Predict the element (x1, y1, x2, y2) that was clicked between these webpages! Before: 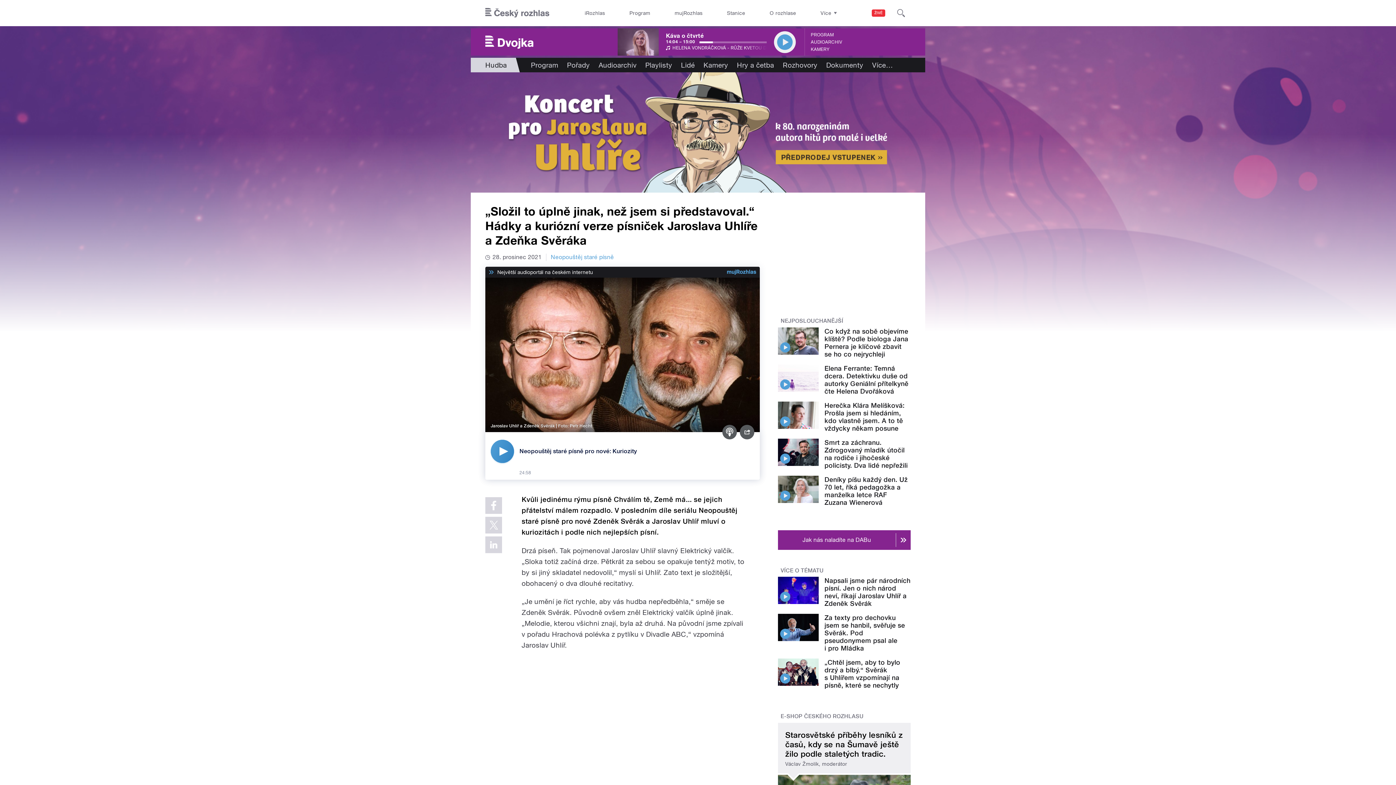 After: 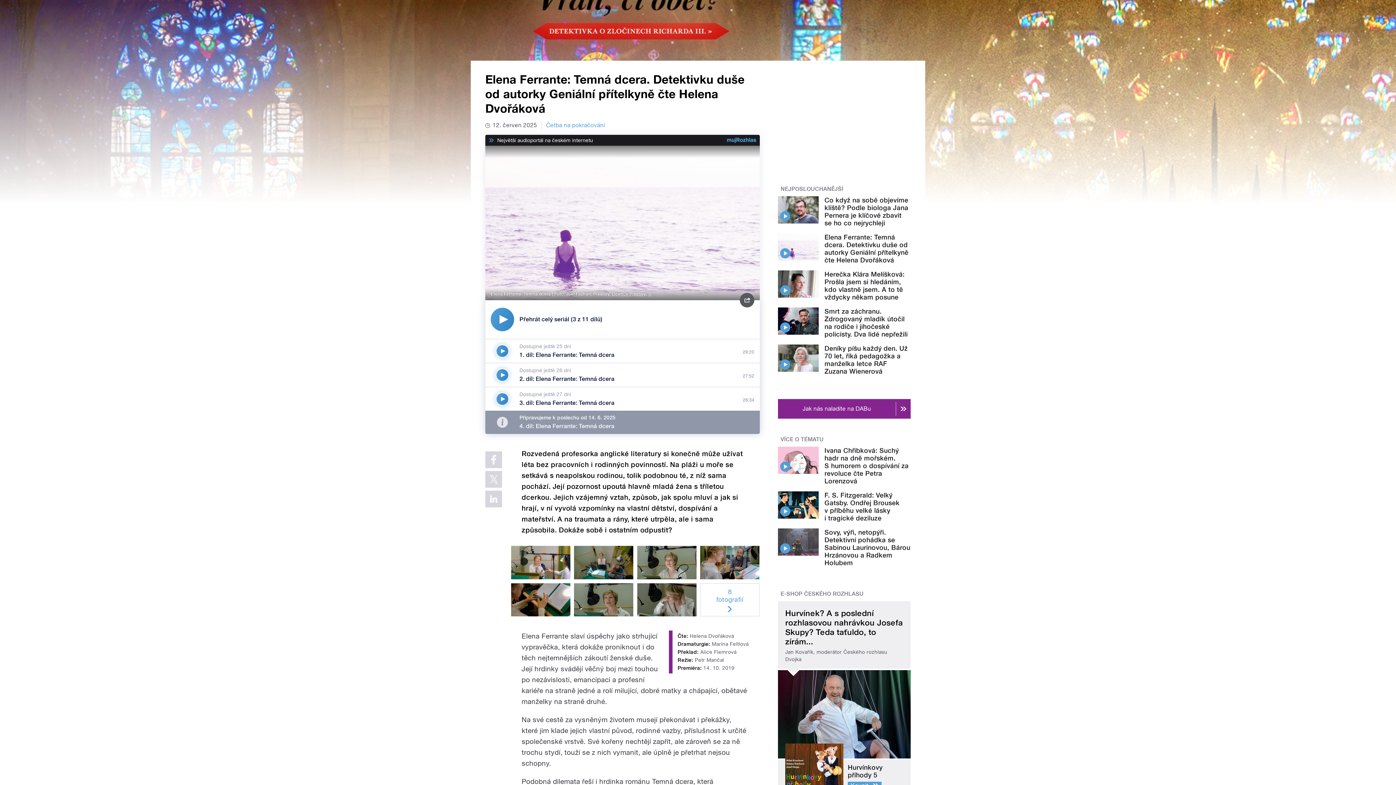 Action: bbox: (780, 379, 790, 389)